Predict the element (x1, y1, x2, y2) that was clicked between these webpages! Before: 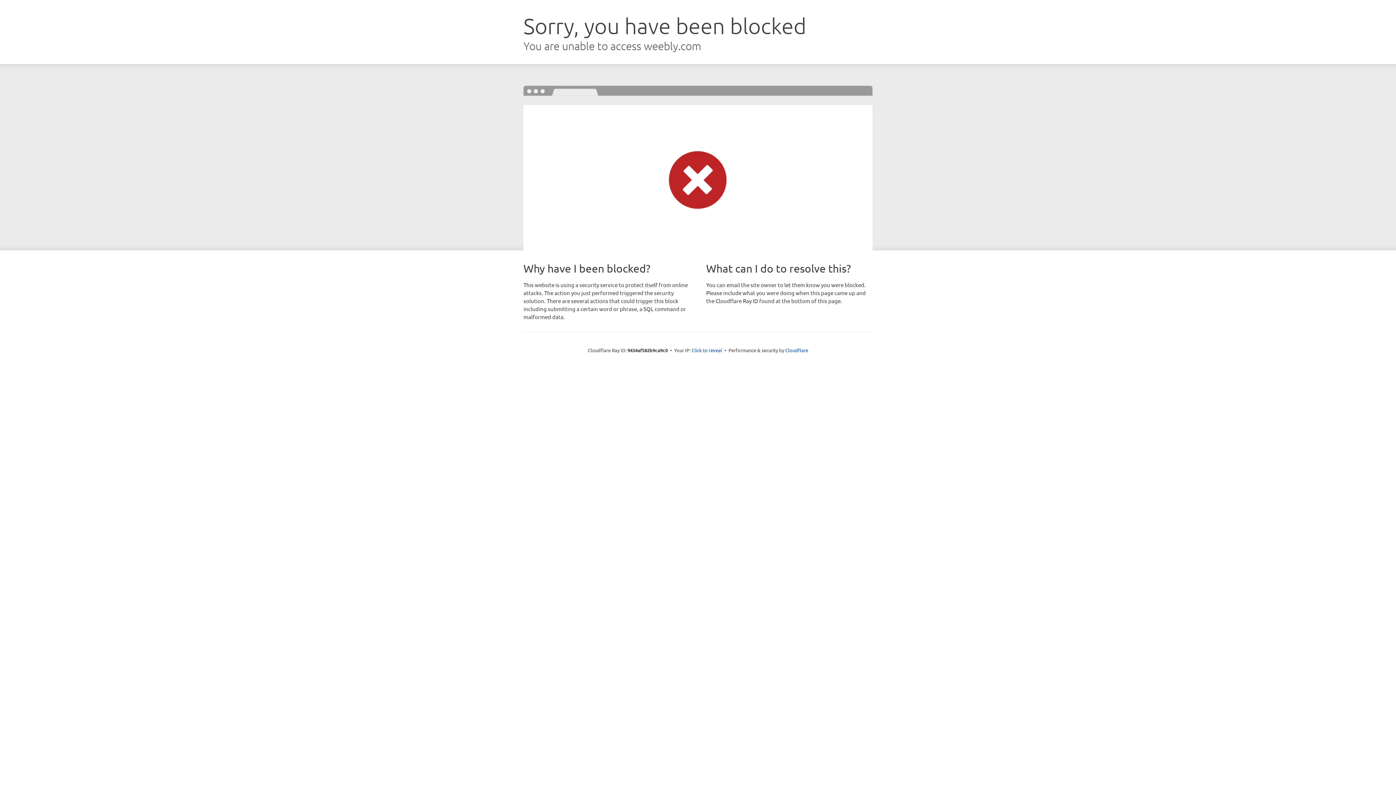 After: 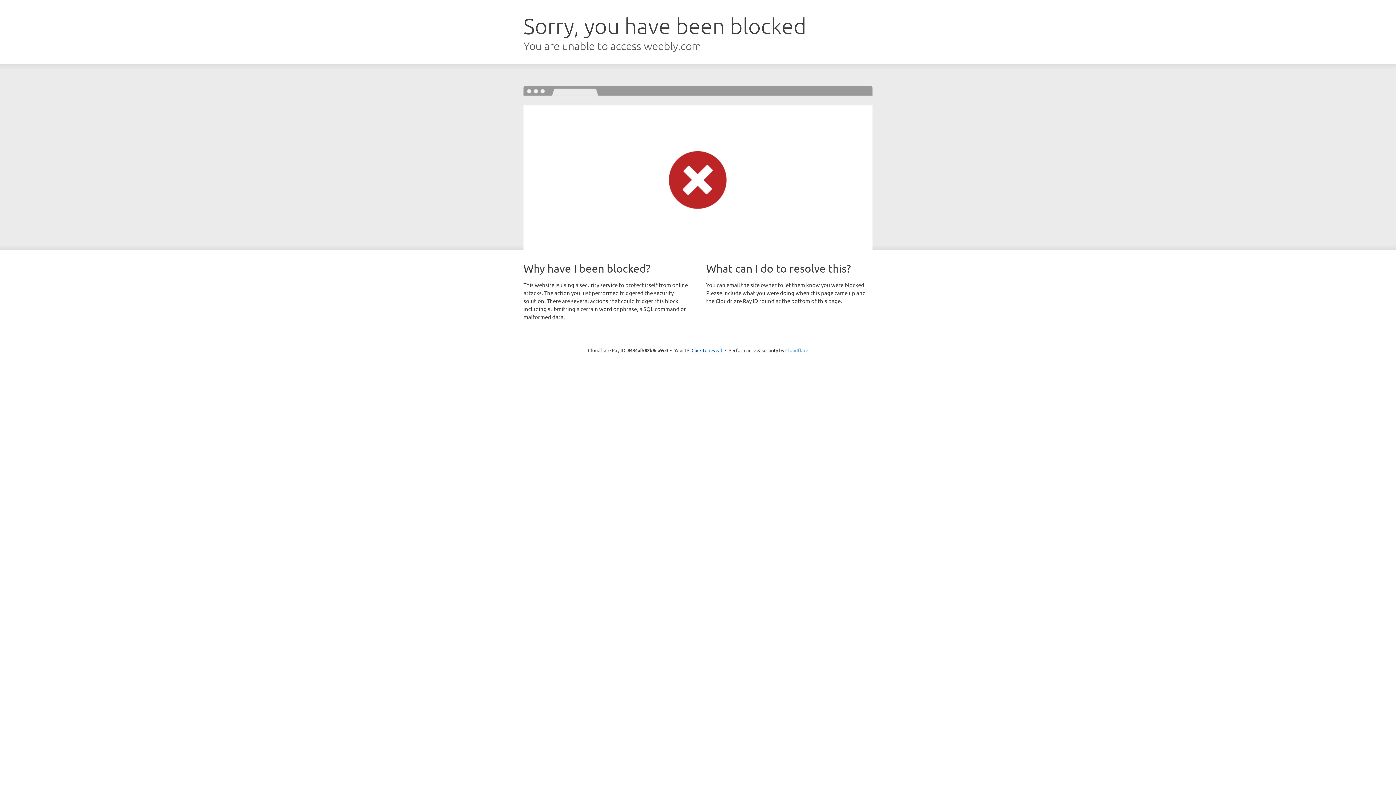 Action: label: Cloudflare bbox: (785, 347, 808, 353)